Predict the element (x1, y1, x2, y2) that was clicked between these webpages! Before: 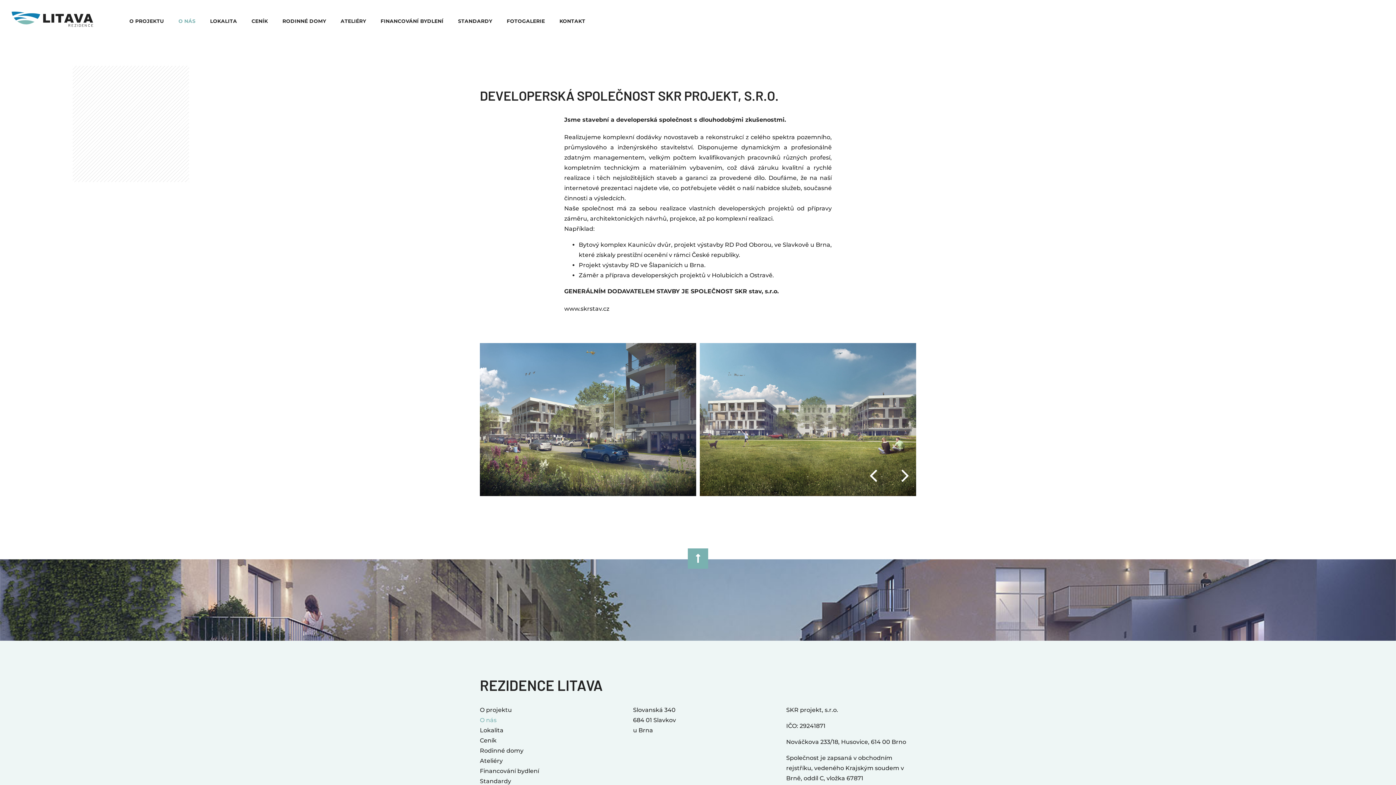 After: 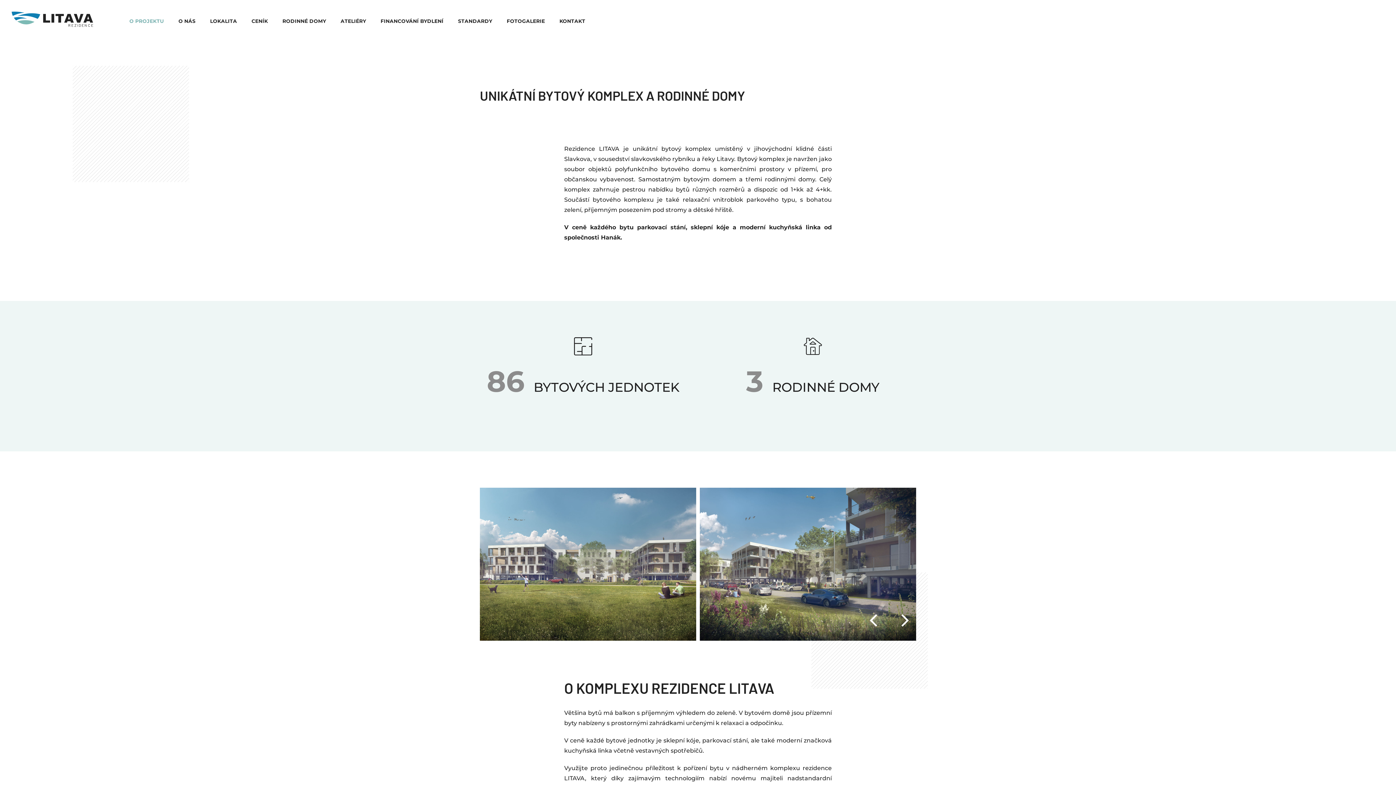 Action: bbox: (129, 11, 164, 31) label: O PROJEKTU